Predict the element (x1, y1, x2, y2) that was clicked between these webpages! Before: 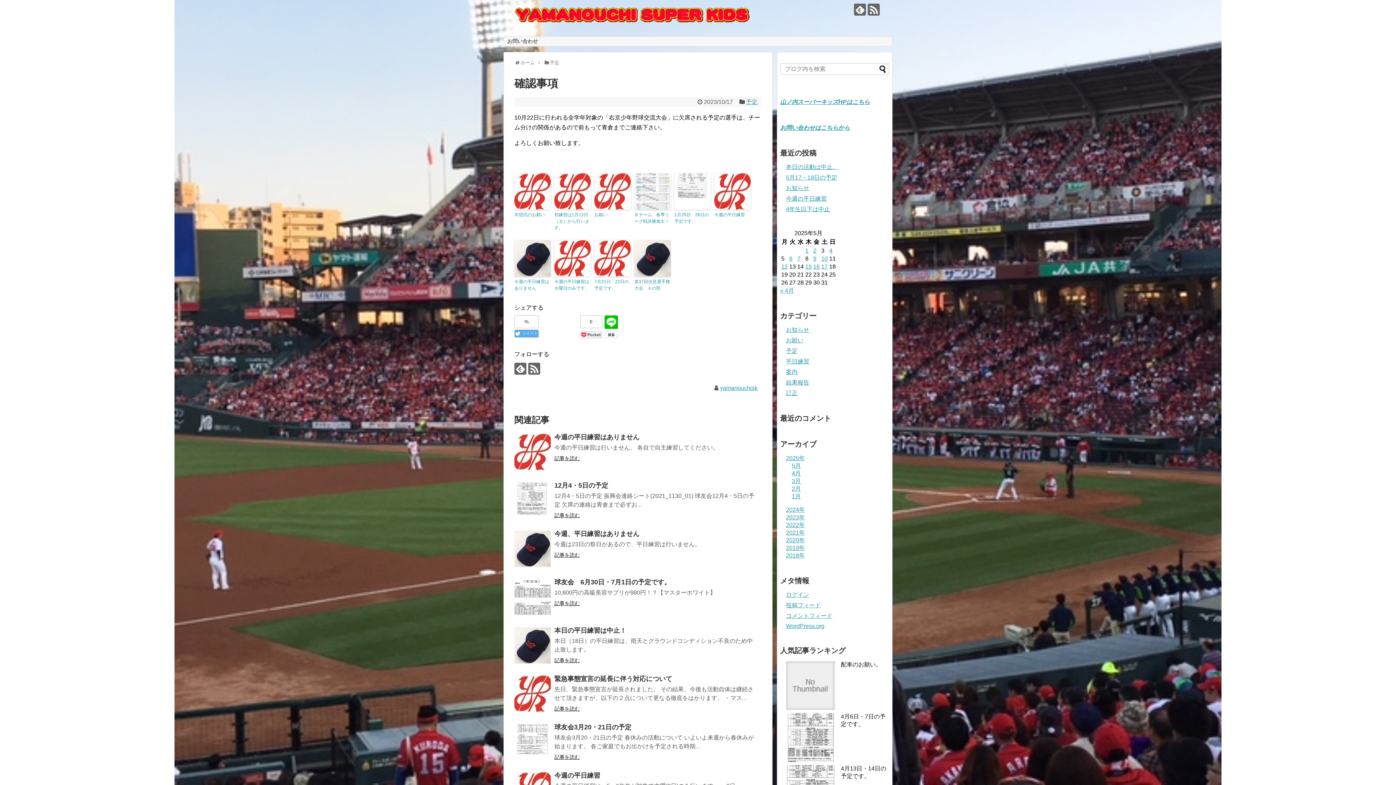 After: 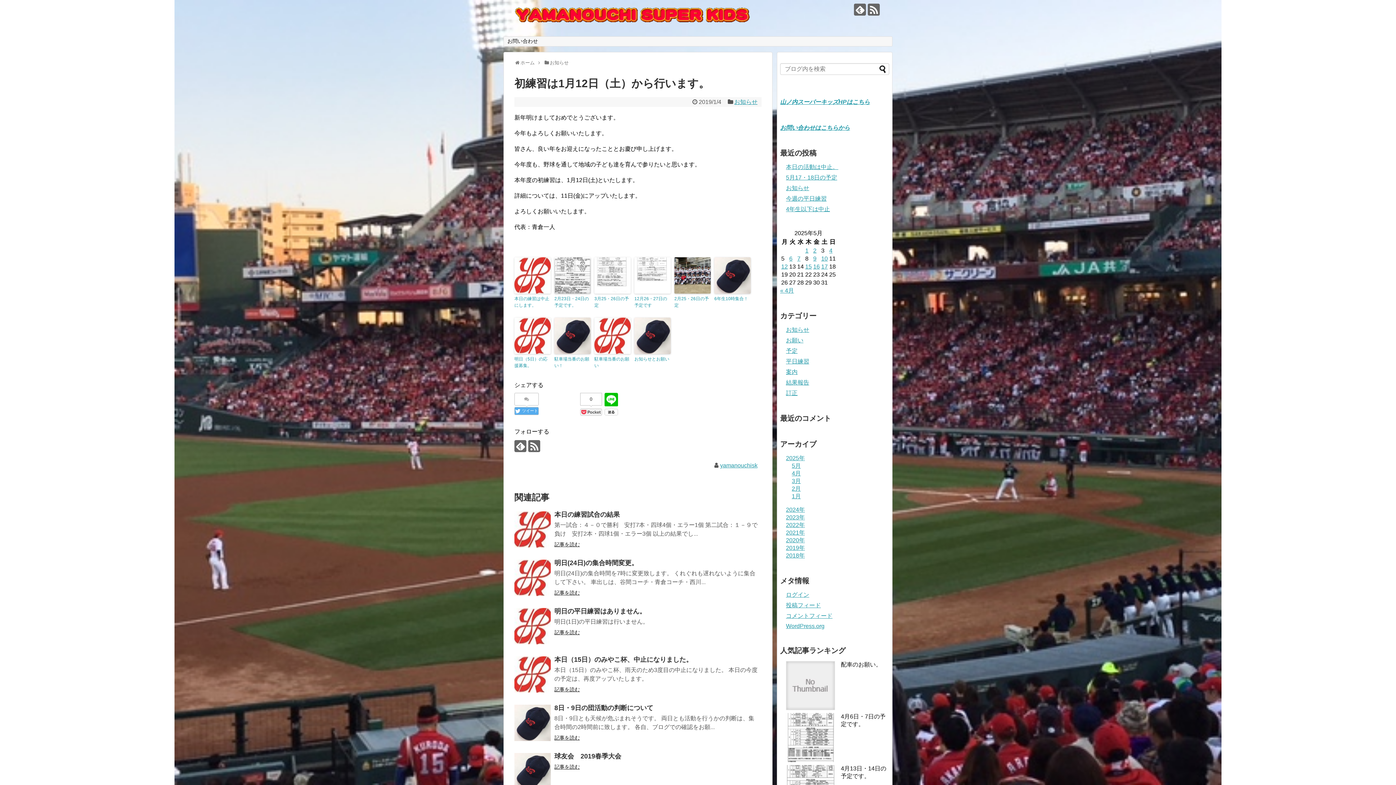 Action: label: 初練習は1月12日（土）から行います。 bbox: (554, 211, 590, 231)